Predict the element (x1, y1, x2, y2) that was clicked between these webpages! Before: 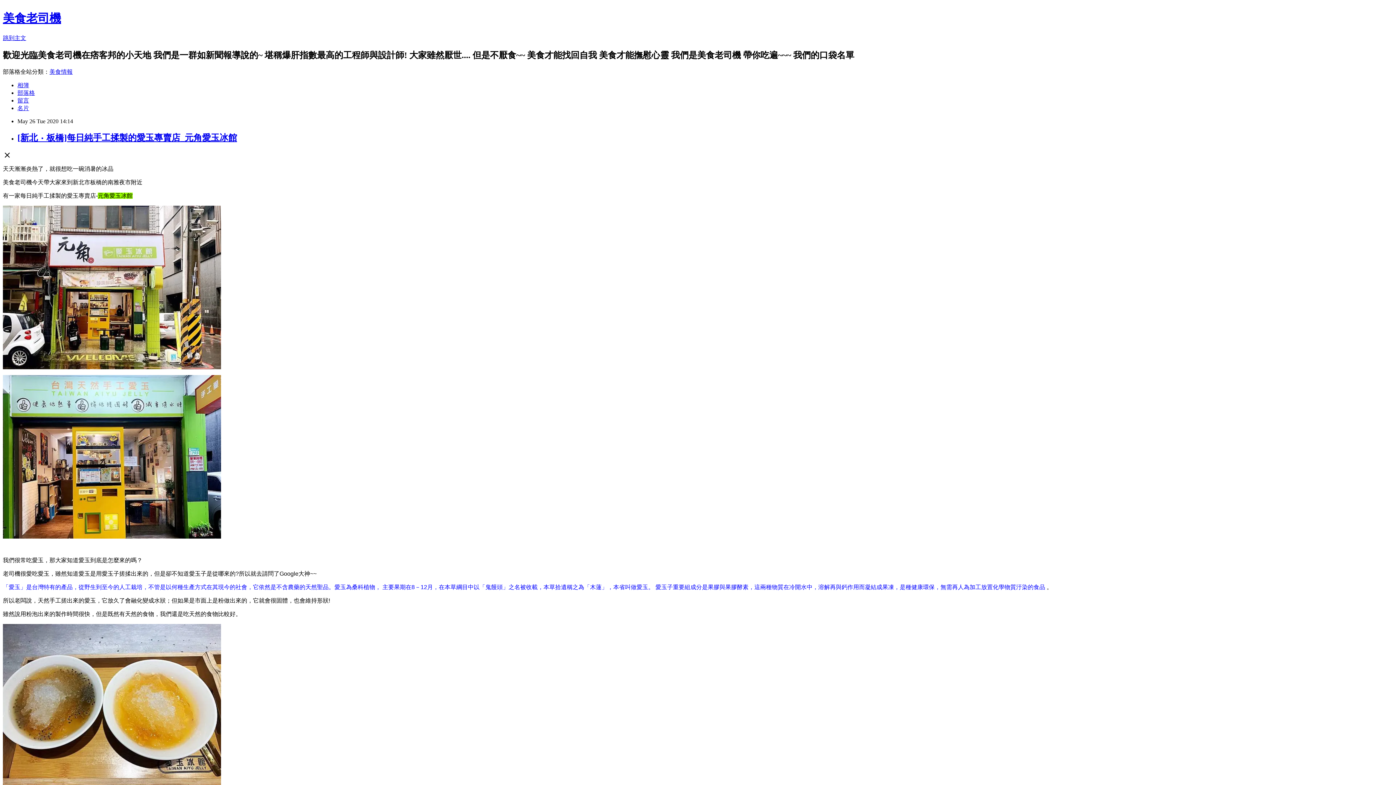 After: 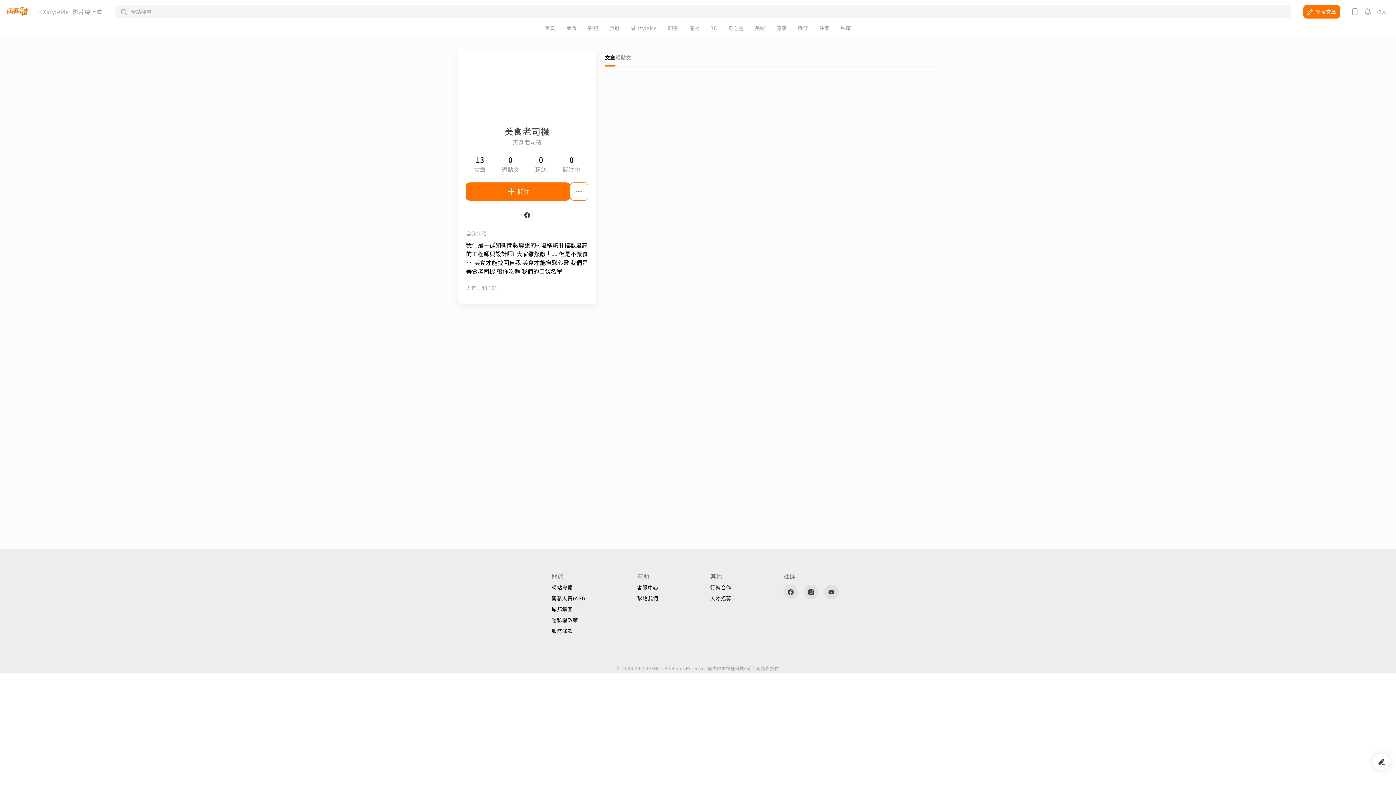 Action: bbox: (17, 104, 29, 111) label: 名片